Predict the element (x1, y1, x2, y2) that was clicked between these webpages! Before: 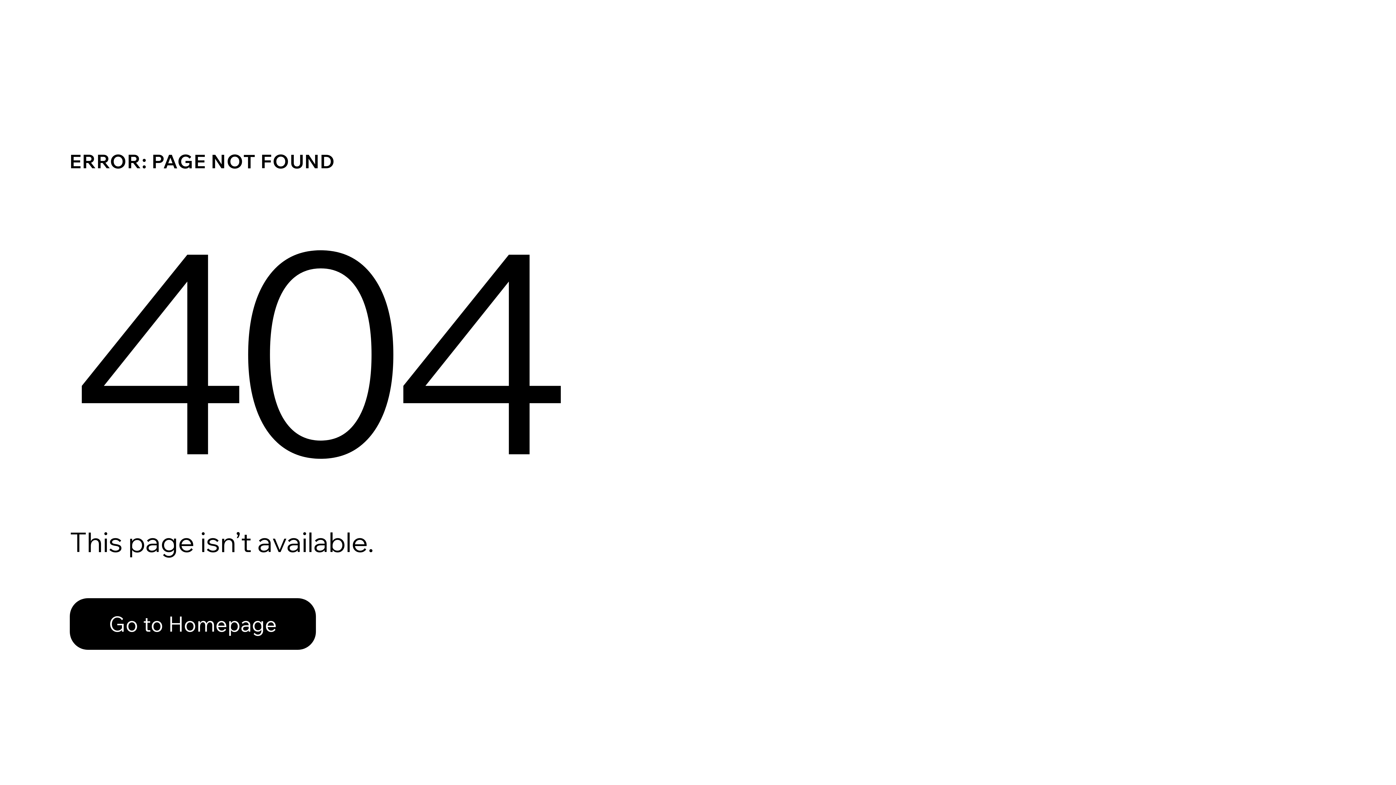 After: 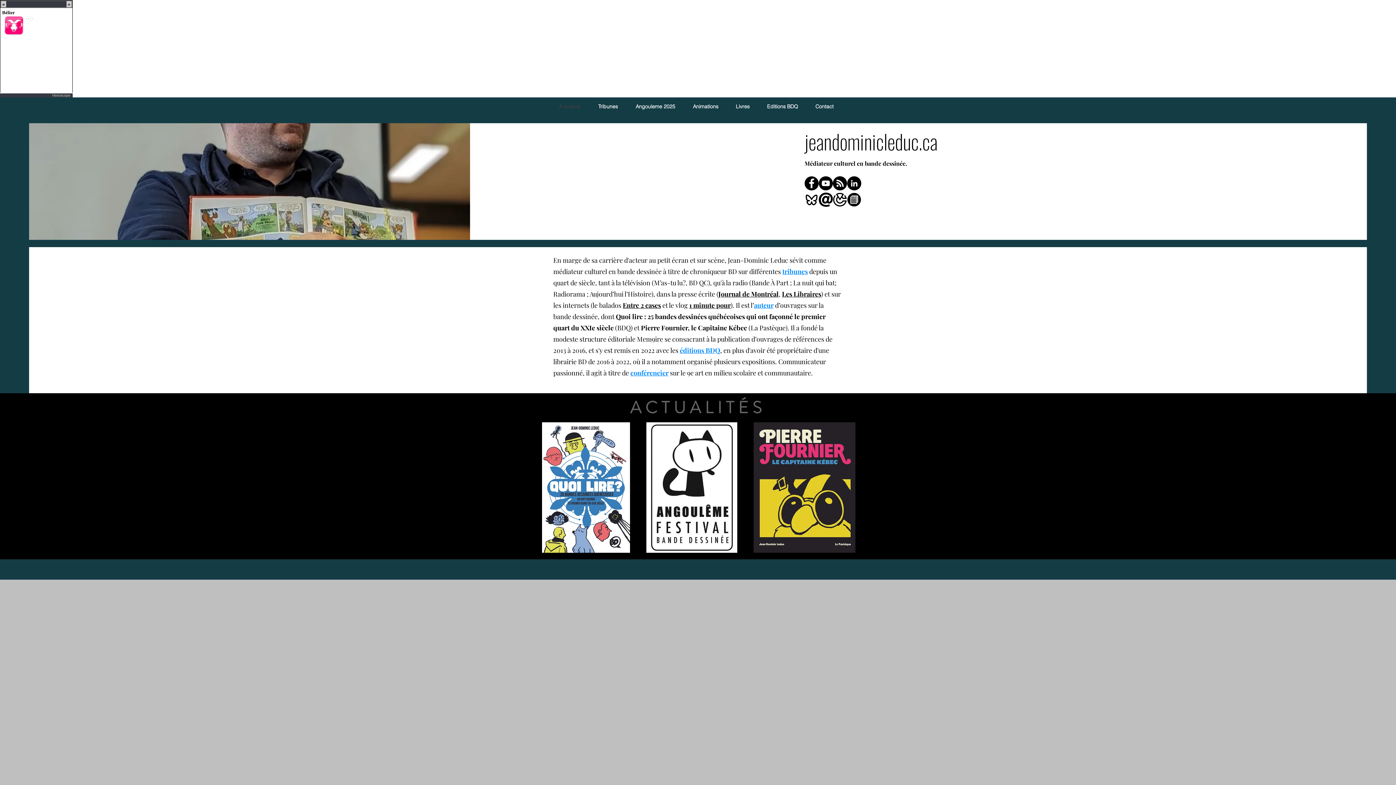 Action: label: Go to Homepage bbox: (69, 582, 768, 659)